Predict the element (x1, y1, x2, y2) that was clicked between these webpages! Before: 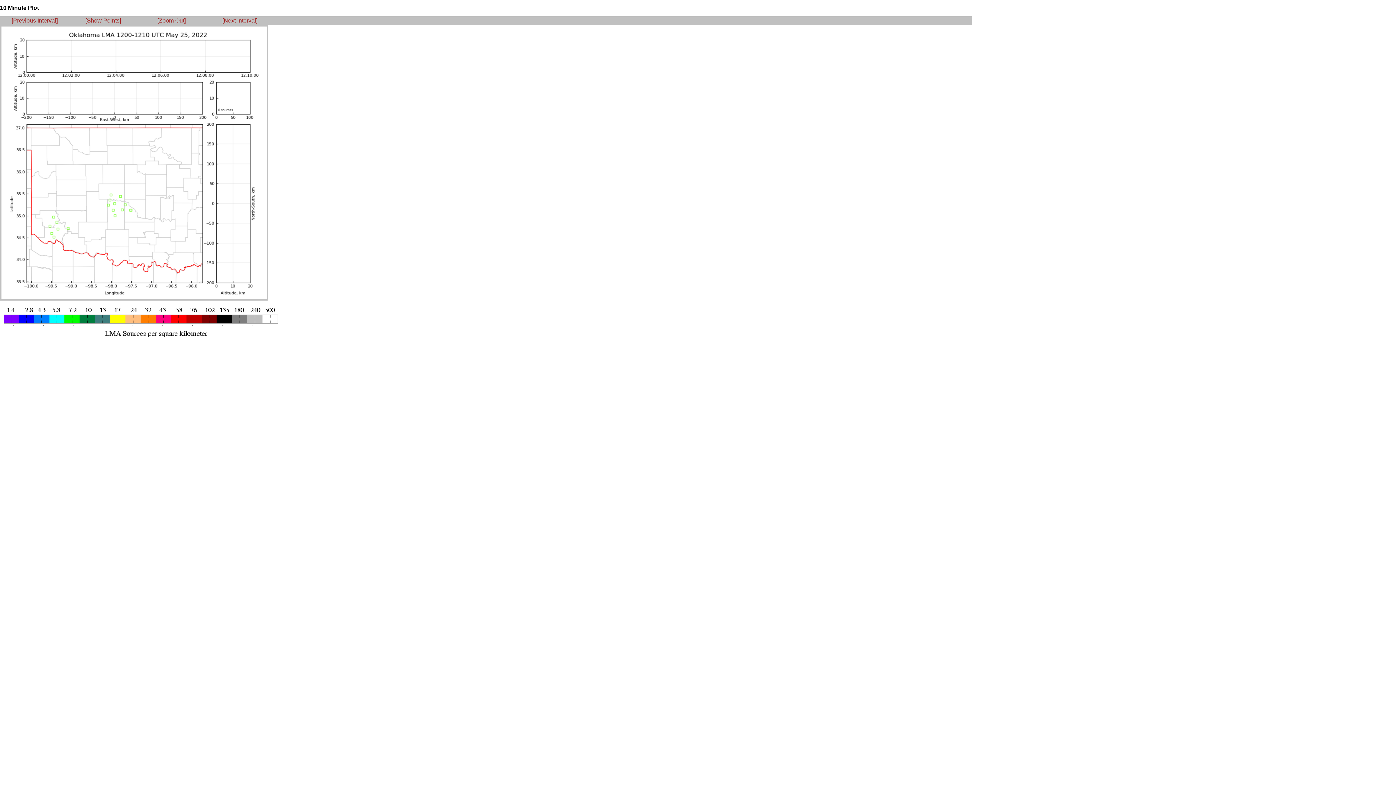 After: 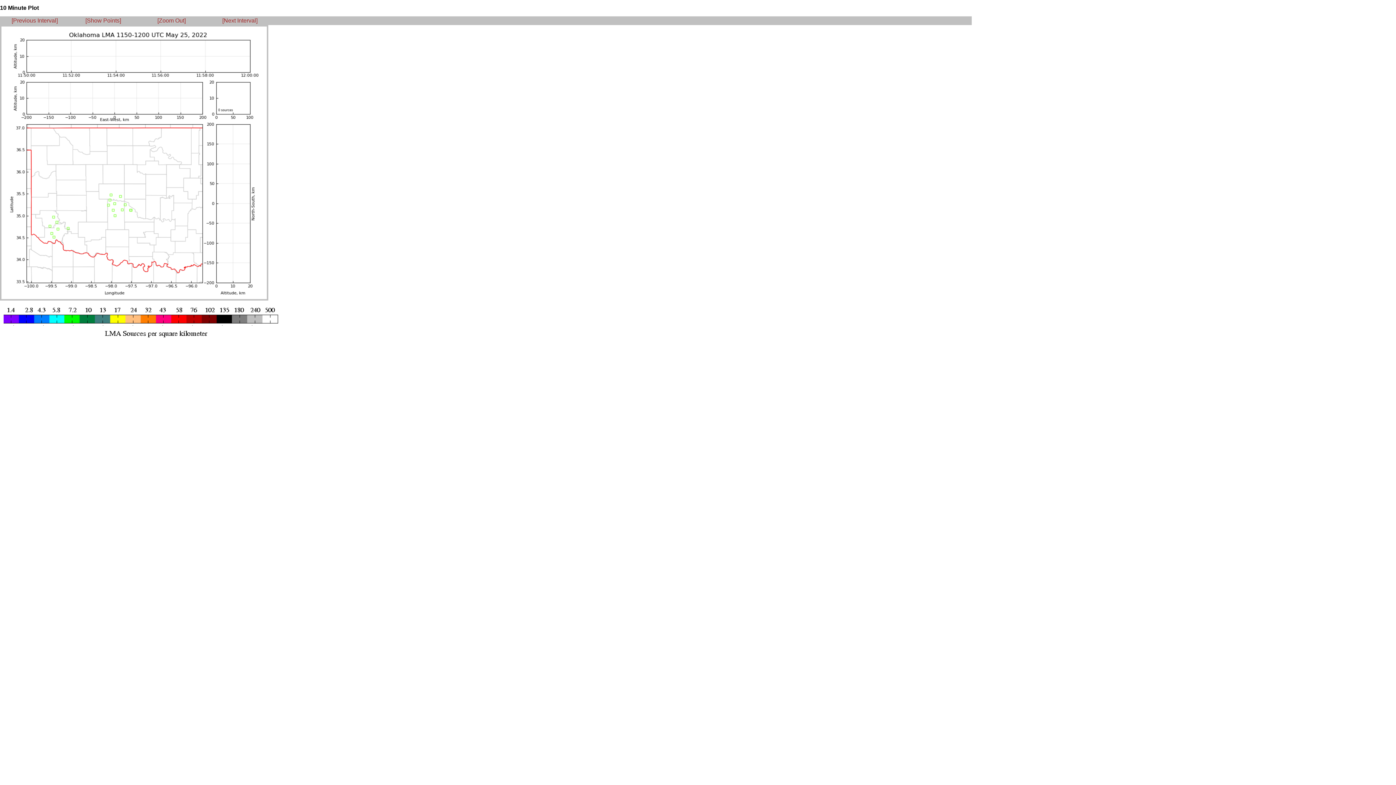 Action: label: [Previous Interval] bbox: (11, 17, 57, 23)